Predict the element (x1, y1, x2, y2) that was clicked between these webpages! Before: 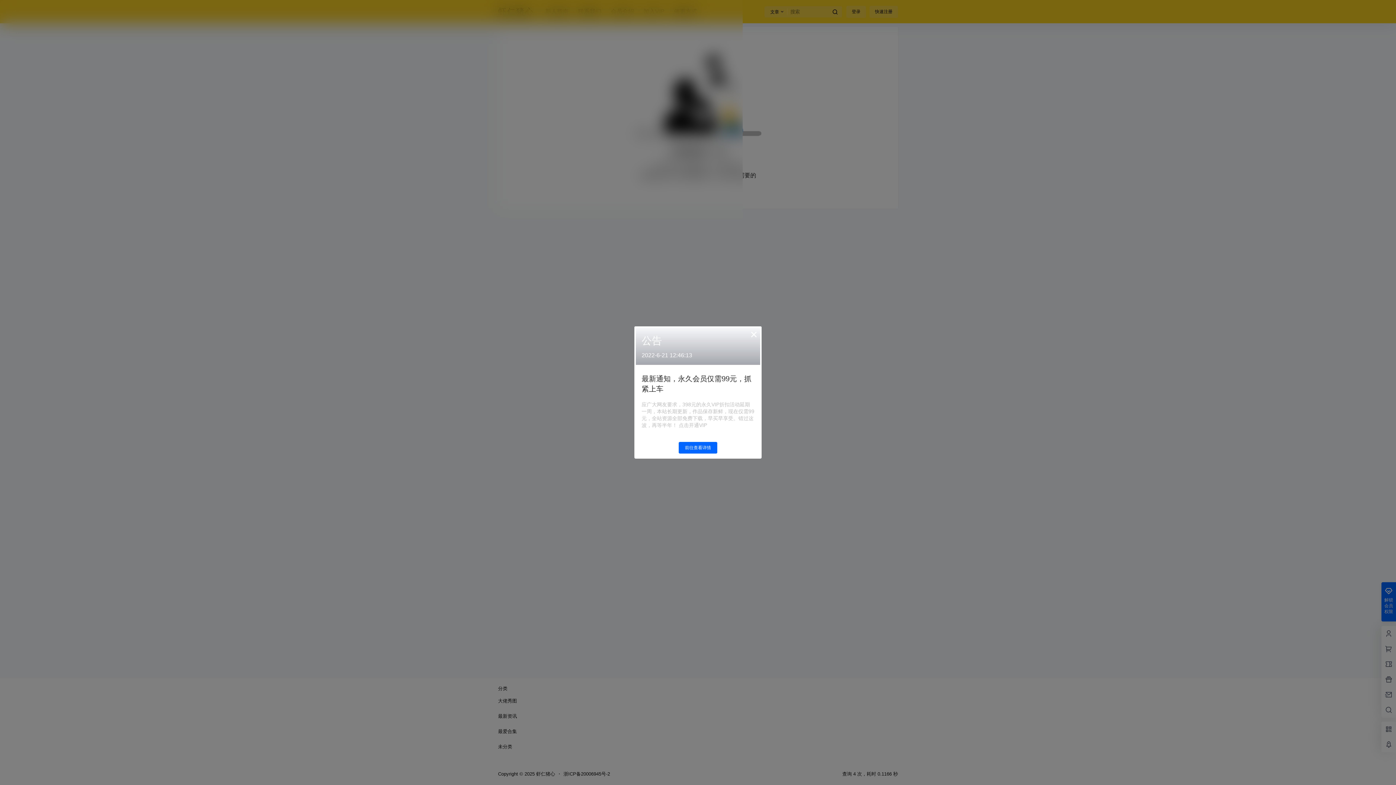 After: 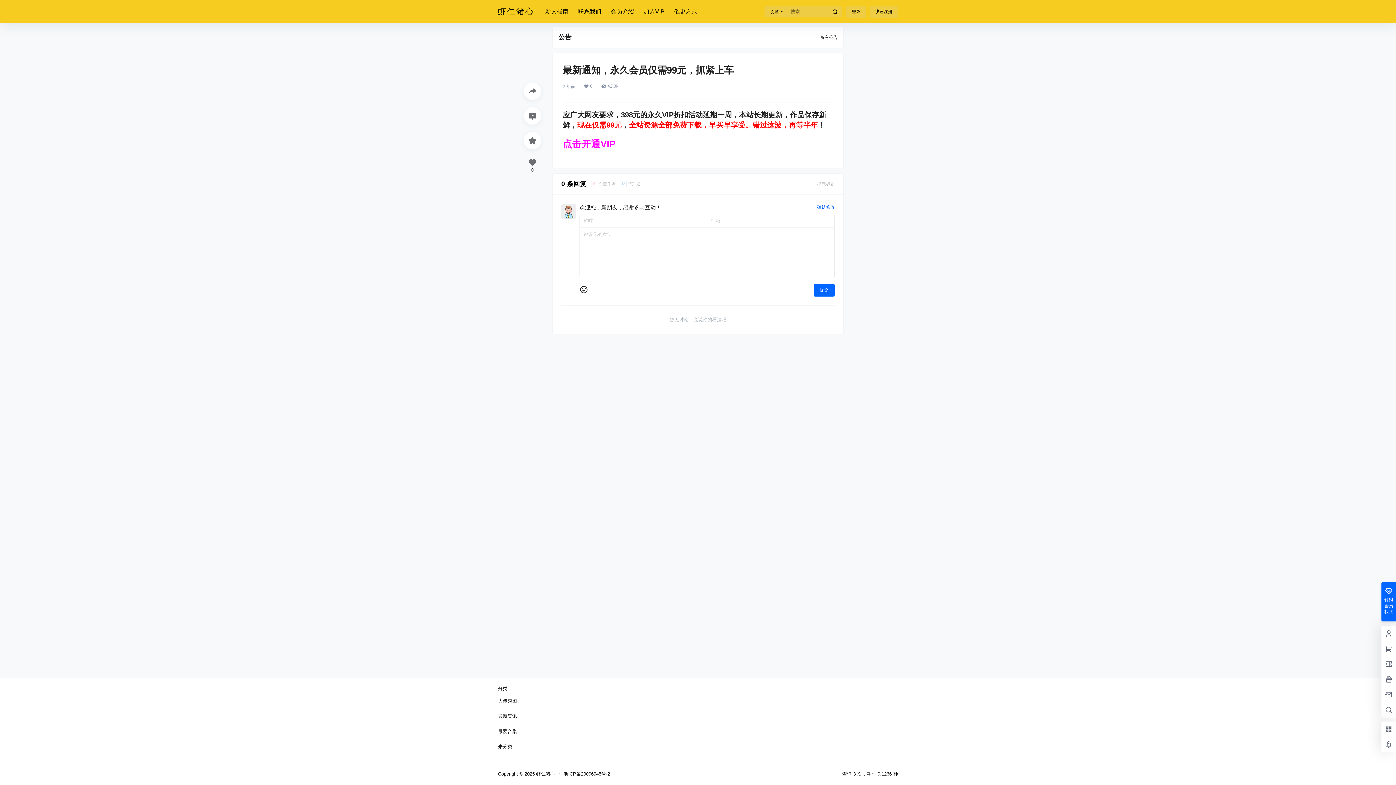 Action: label: 前往查看详情 bbox: (678, 442, 717, 453)